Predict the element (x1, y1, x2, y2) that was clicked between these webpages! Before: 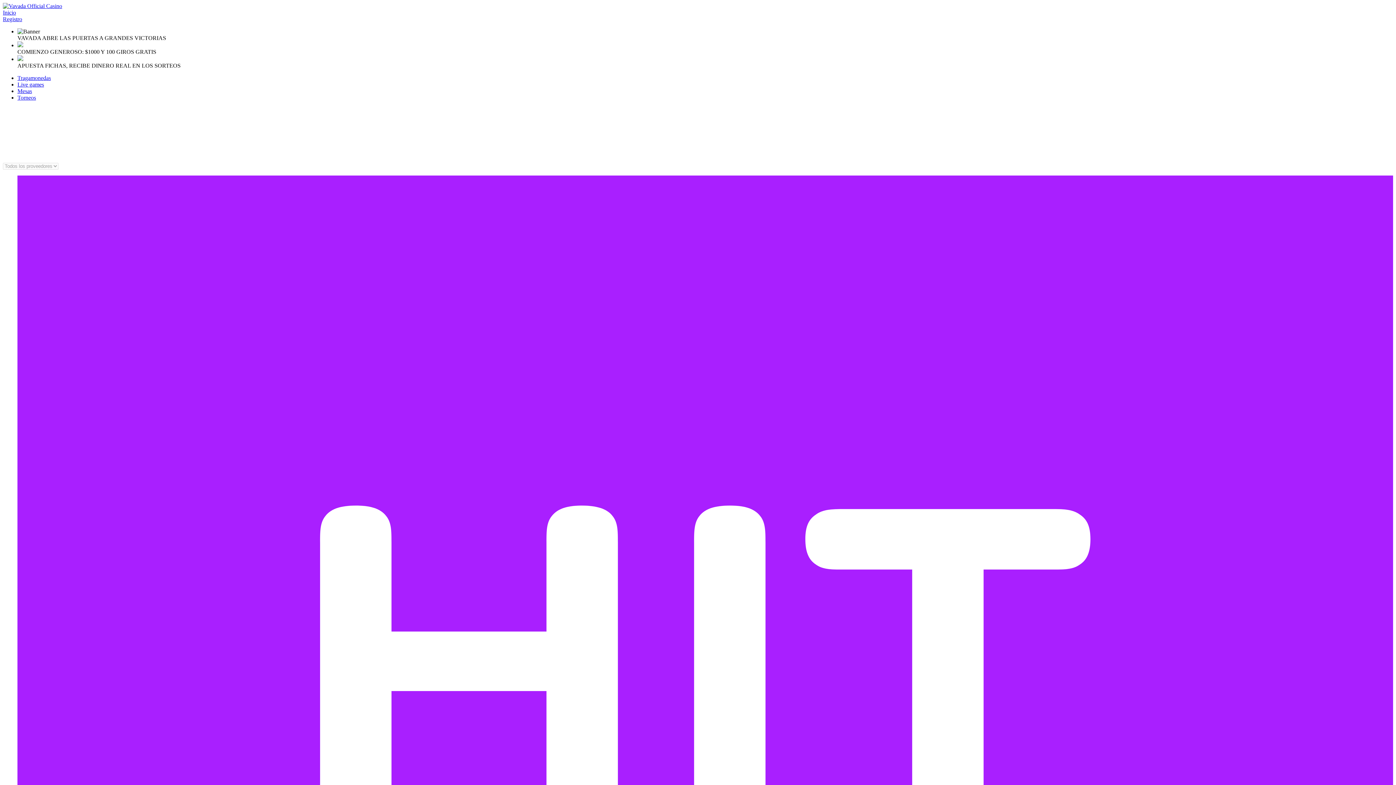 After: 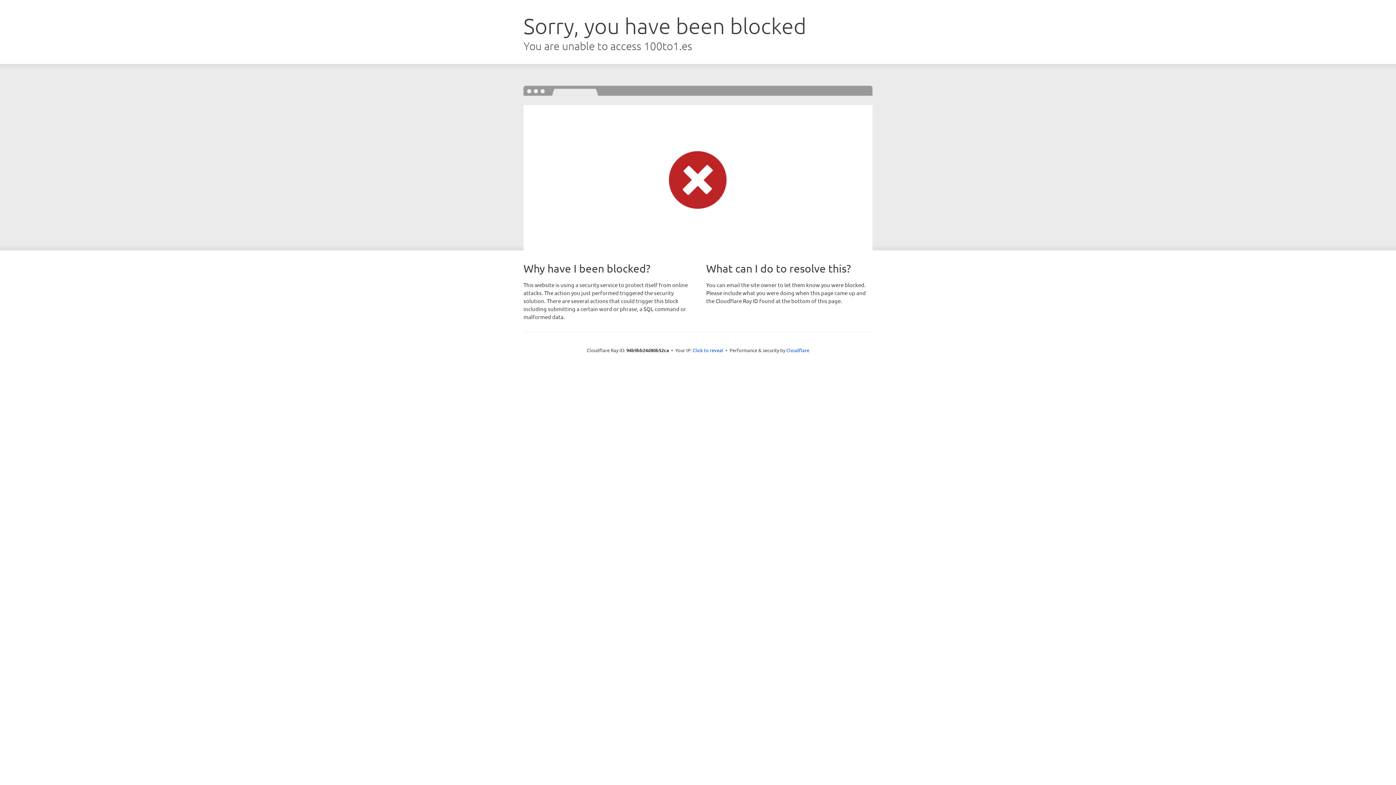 Action: bbox: (2, 2, 62, 9)